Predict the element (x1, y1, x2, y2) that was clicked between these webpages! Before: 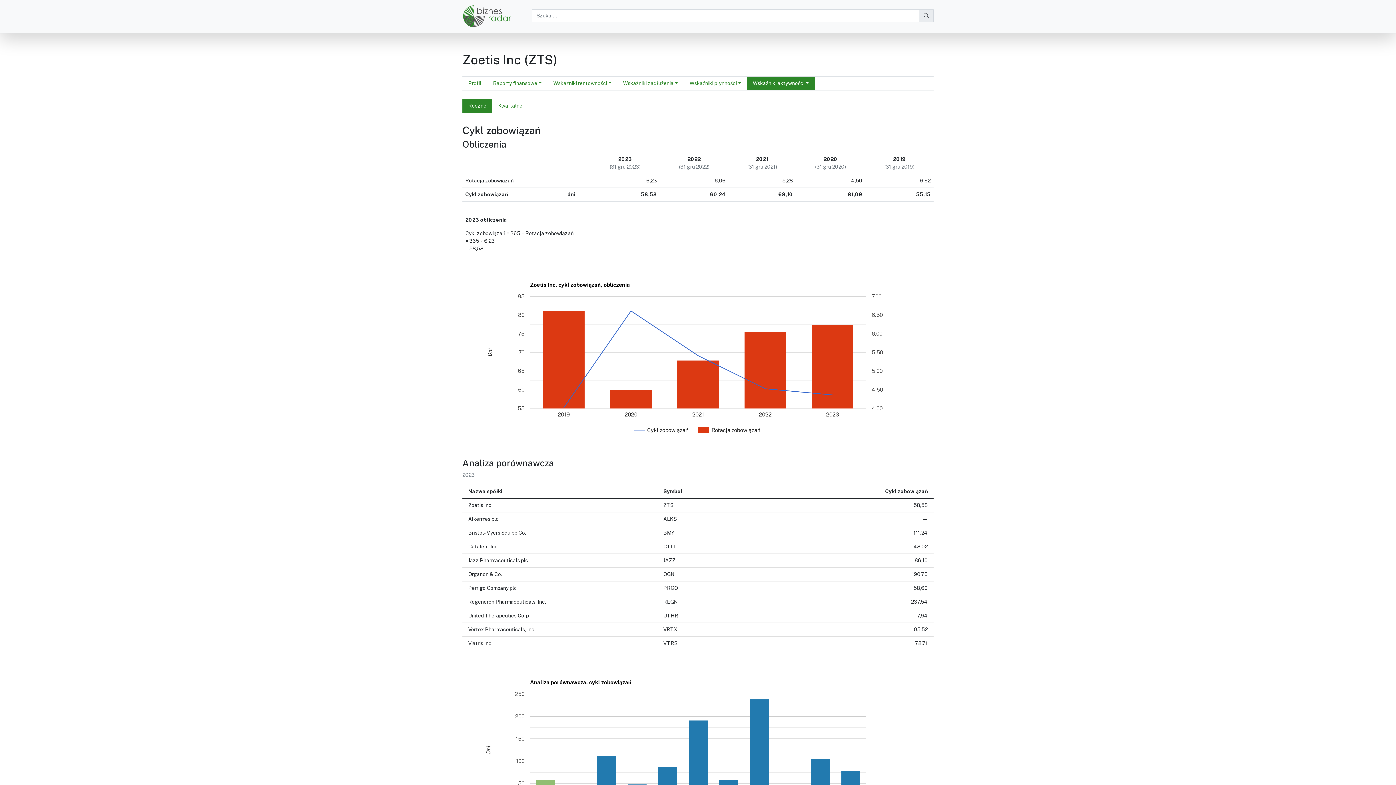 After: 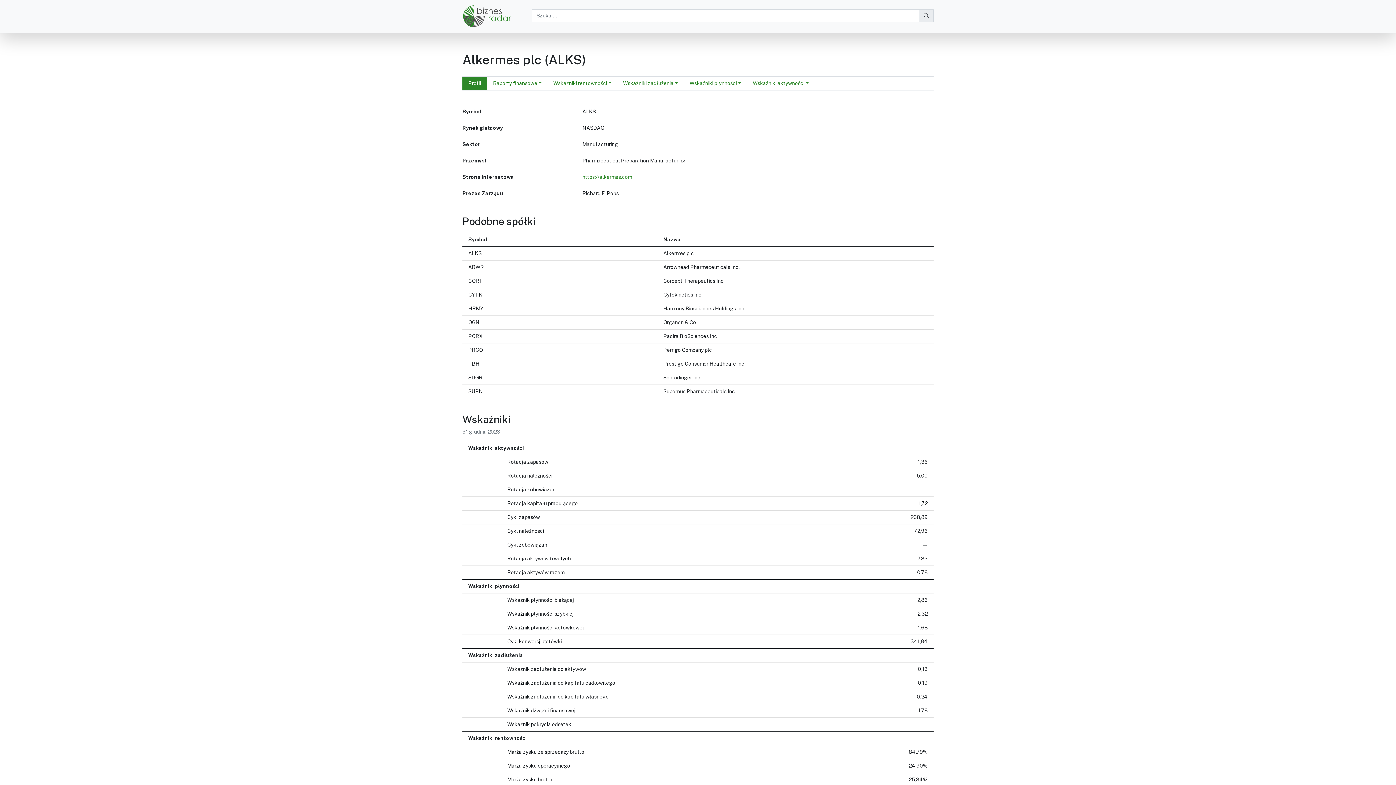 Action: bbox: (462, 512, 933, 526) label: Alkermes plc
ALKS
—